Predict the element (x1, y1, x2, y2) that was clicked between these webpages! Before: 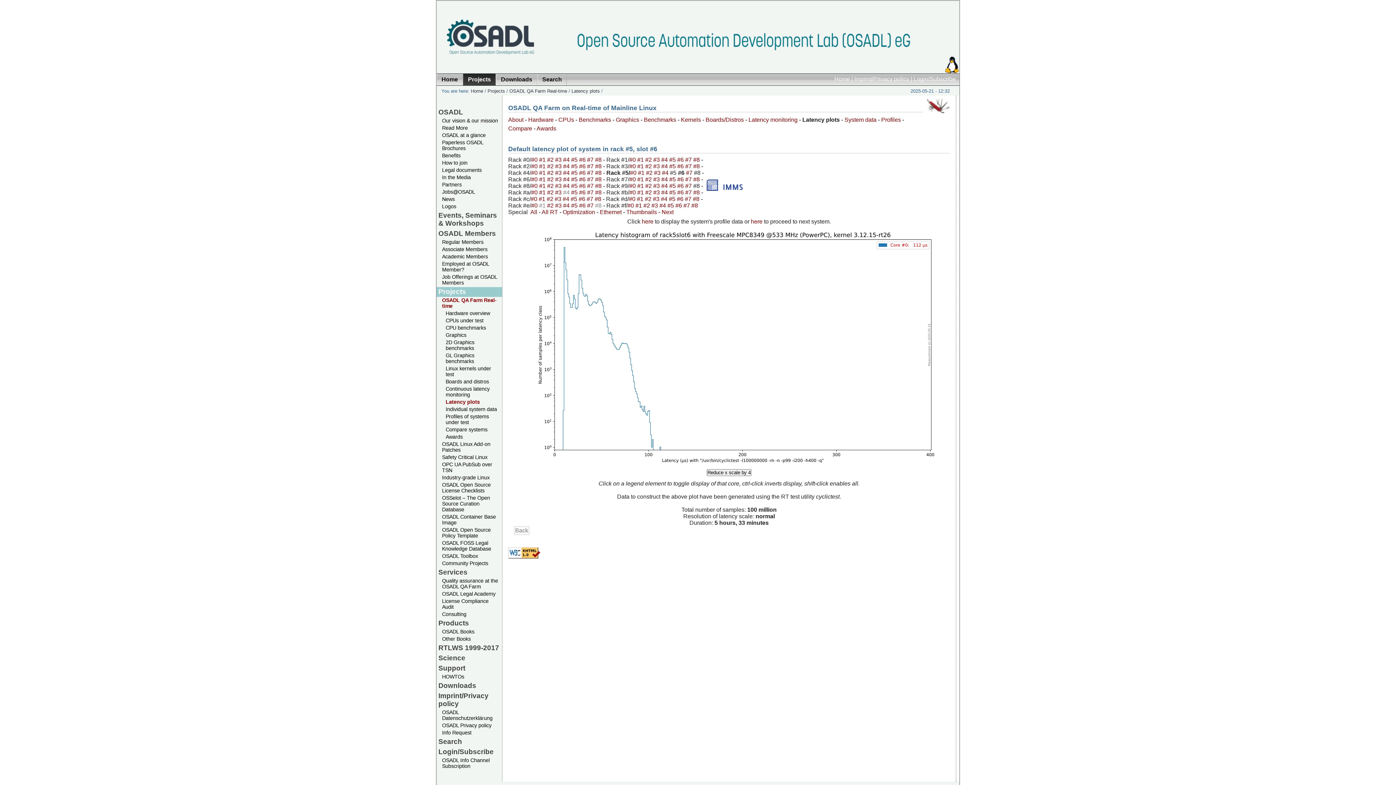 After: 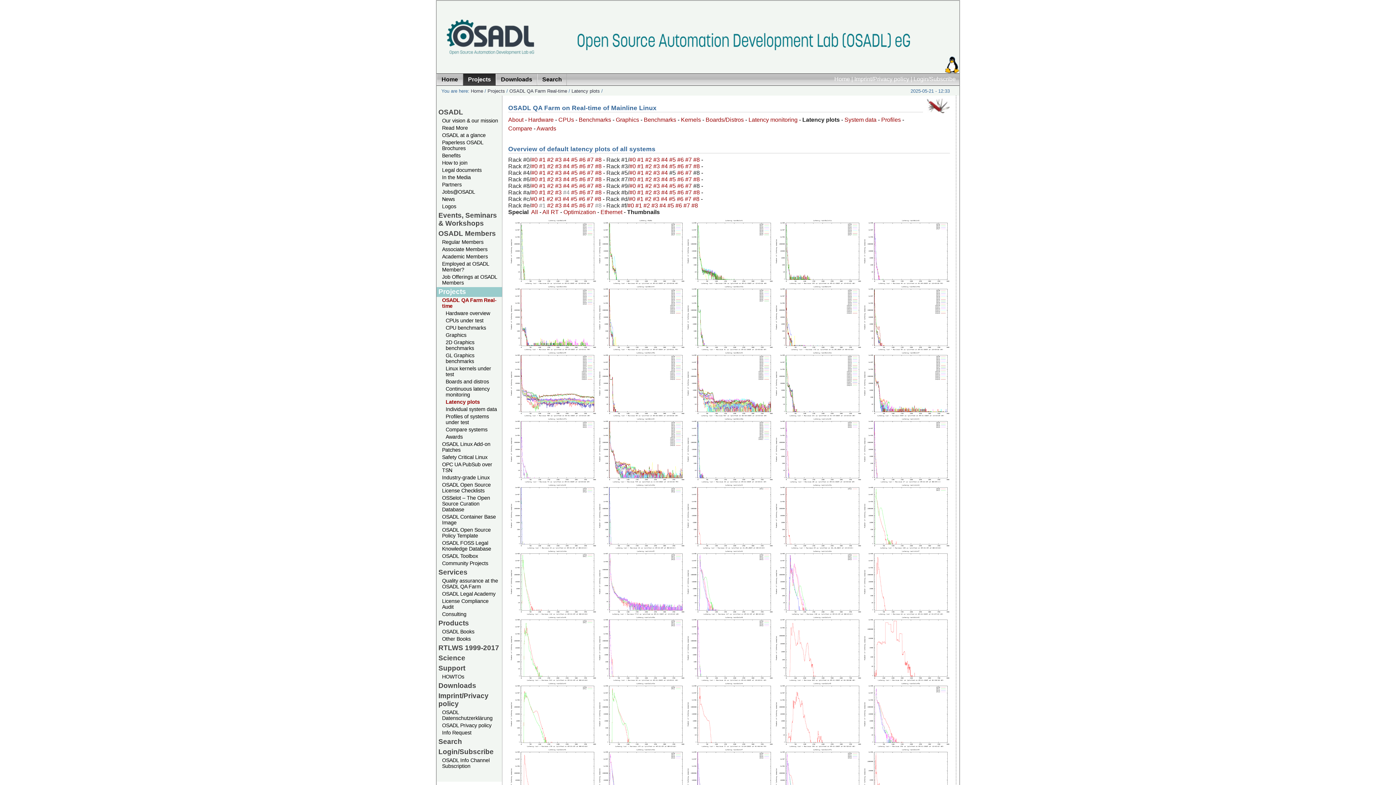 Action: bbox: (626, 208, 657, 215) label: Thumbnails